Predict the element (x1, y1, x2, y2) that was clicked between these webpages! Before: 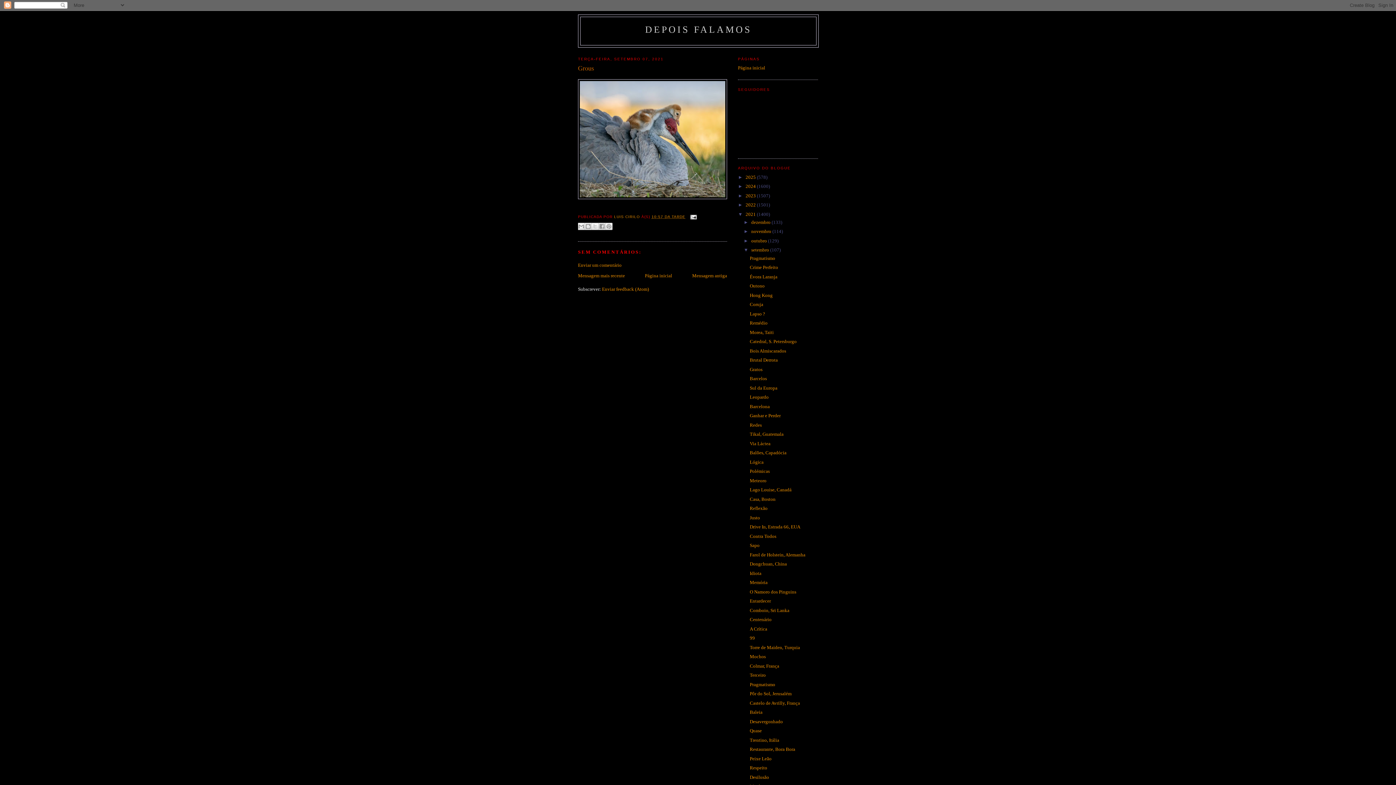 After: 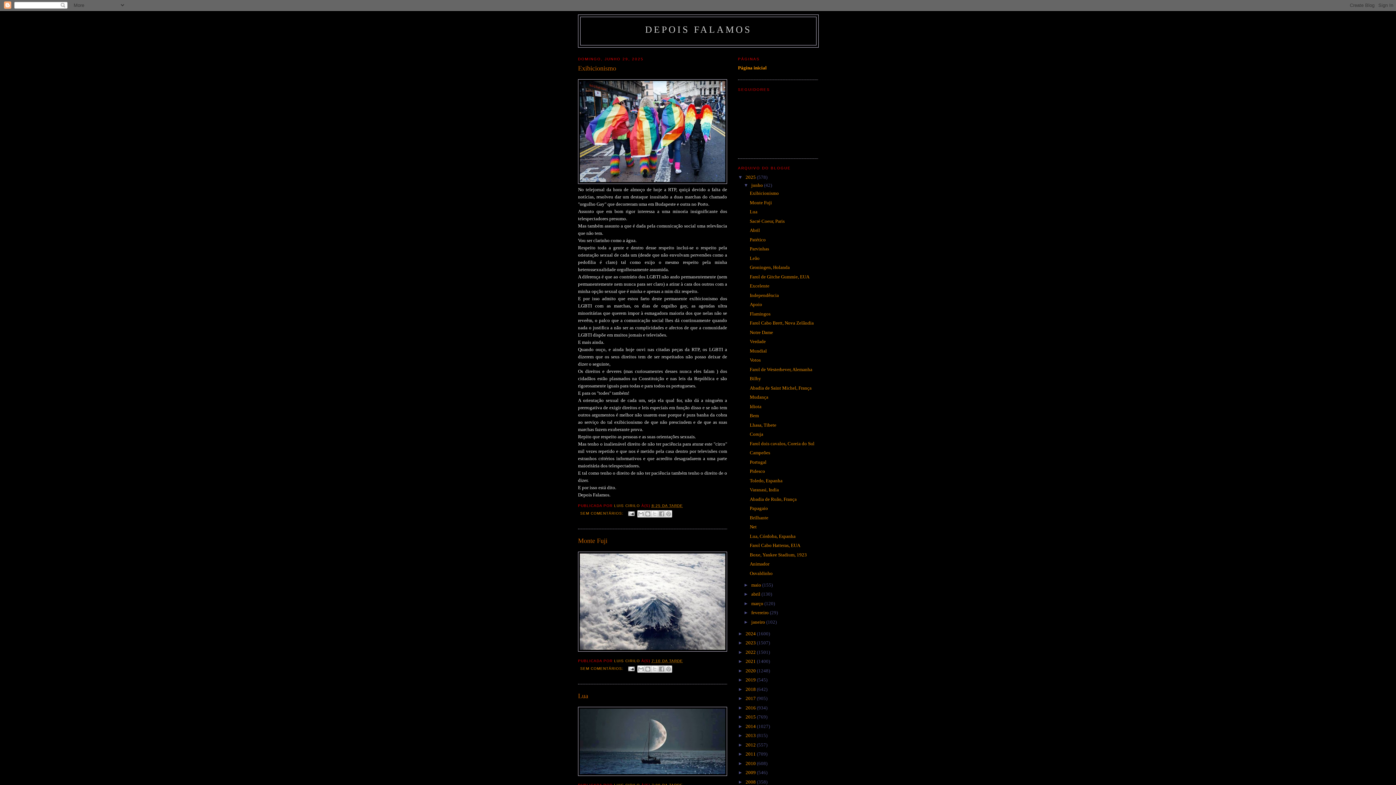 Action: bbox: (645, 273, 672, 278) label: Página inicial